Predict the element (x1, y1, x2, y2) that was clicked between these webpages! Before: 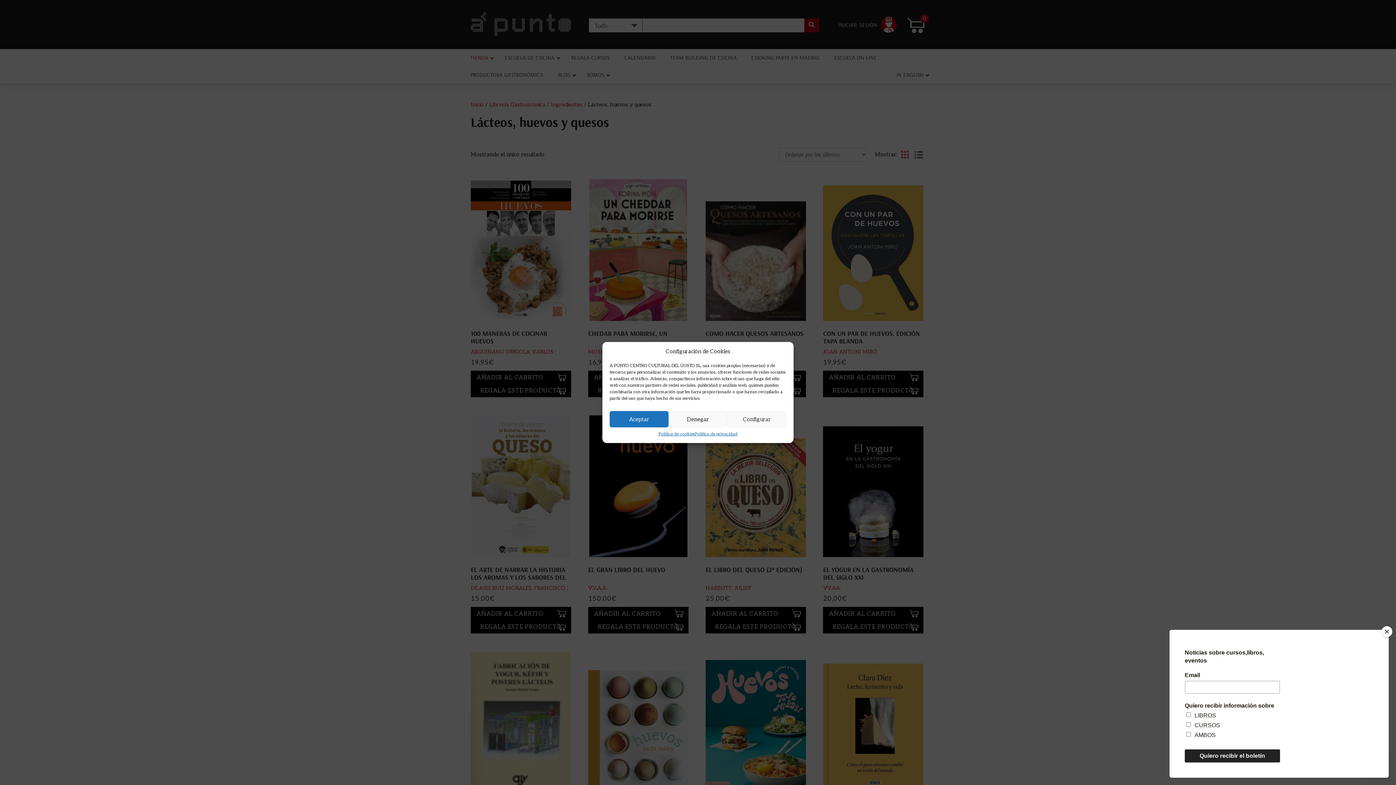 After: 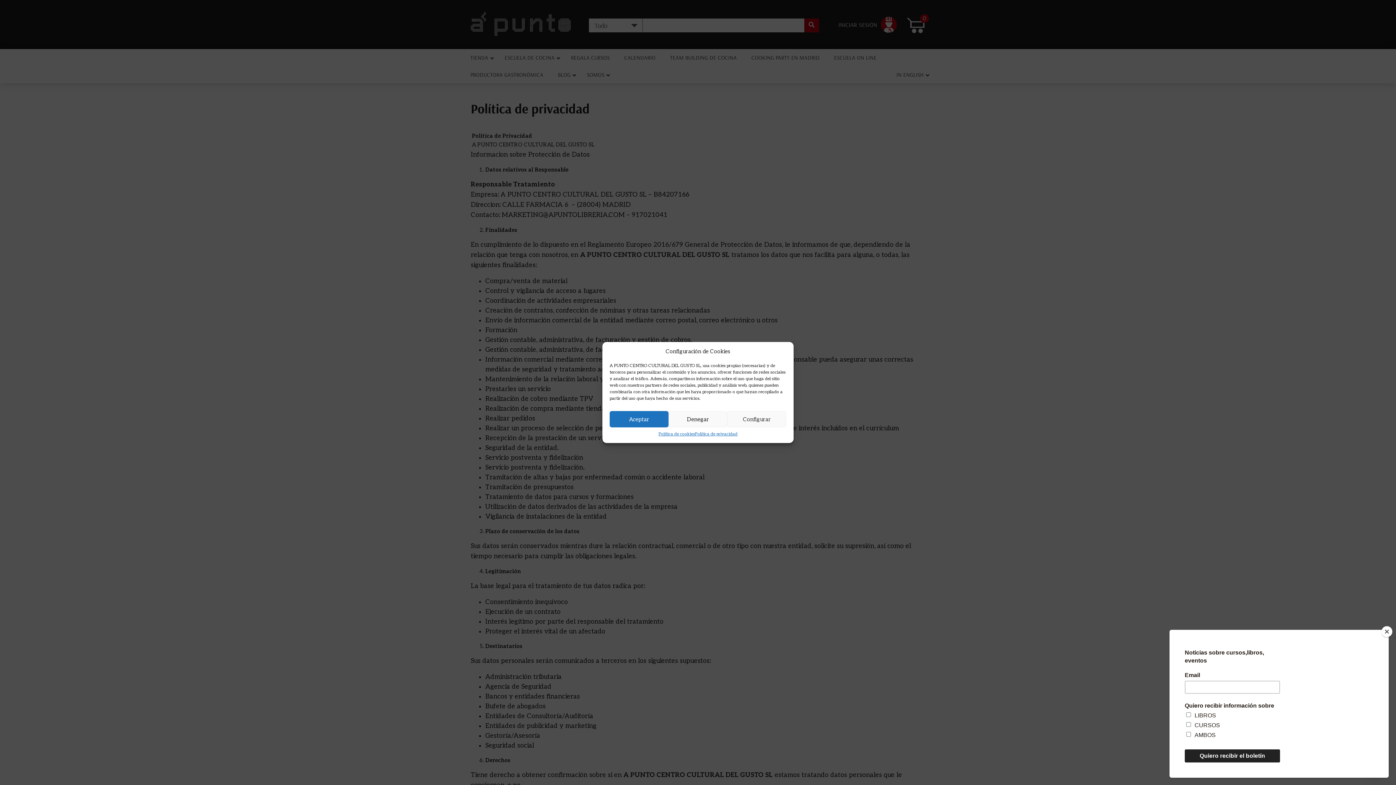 Action: bbox: (695, 431, 737, 437) label: Política de privacidad